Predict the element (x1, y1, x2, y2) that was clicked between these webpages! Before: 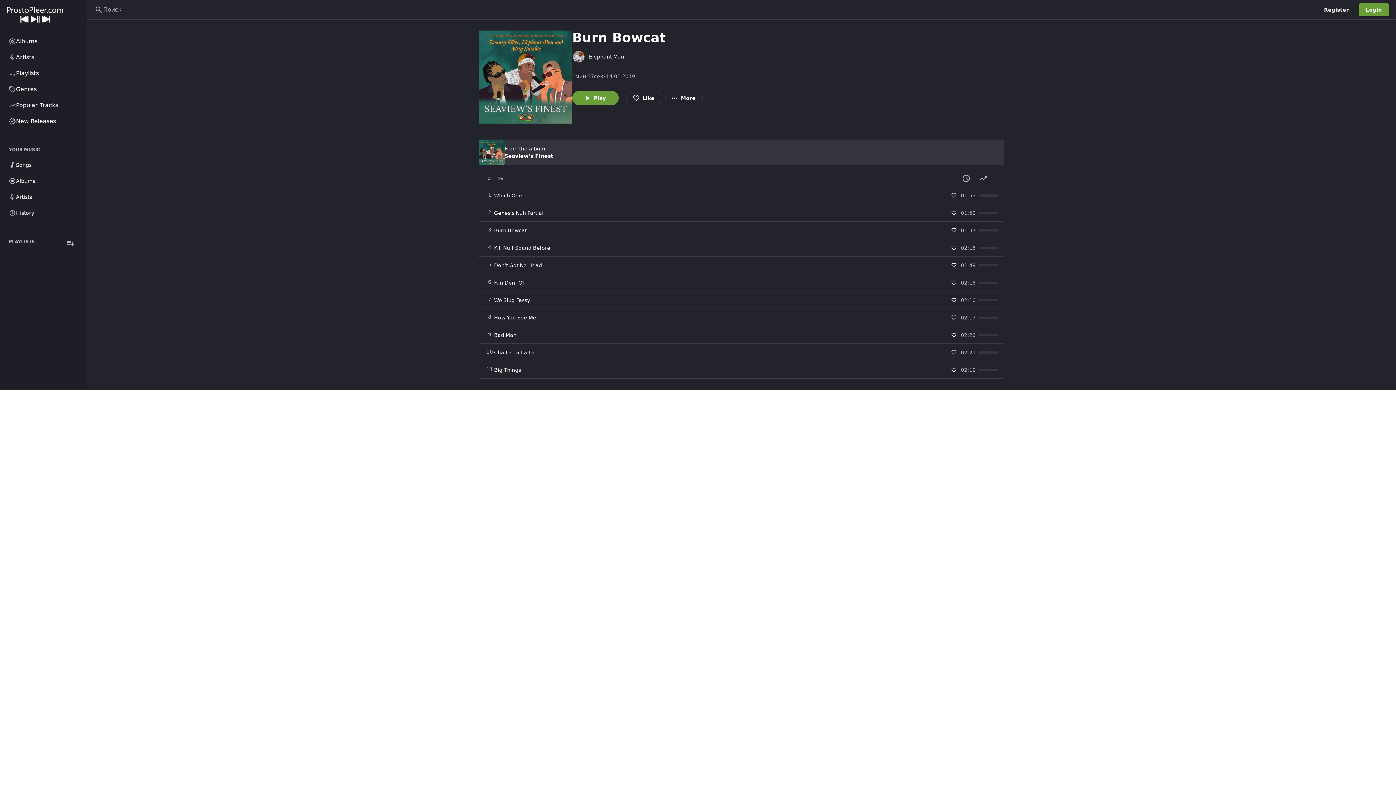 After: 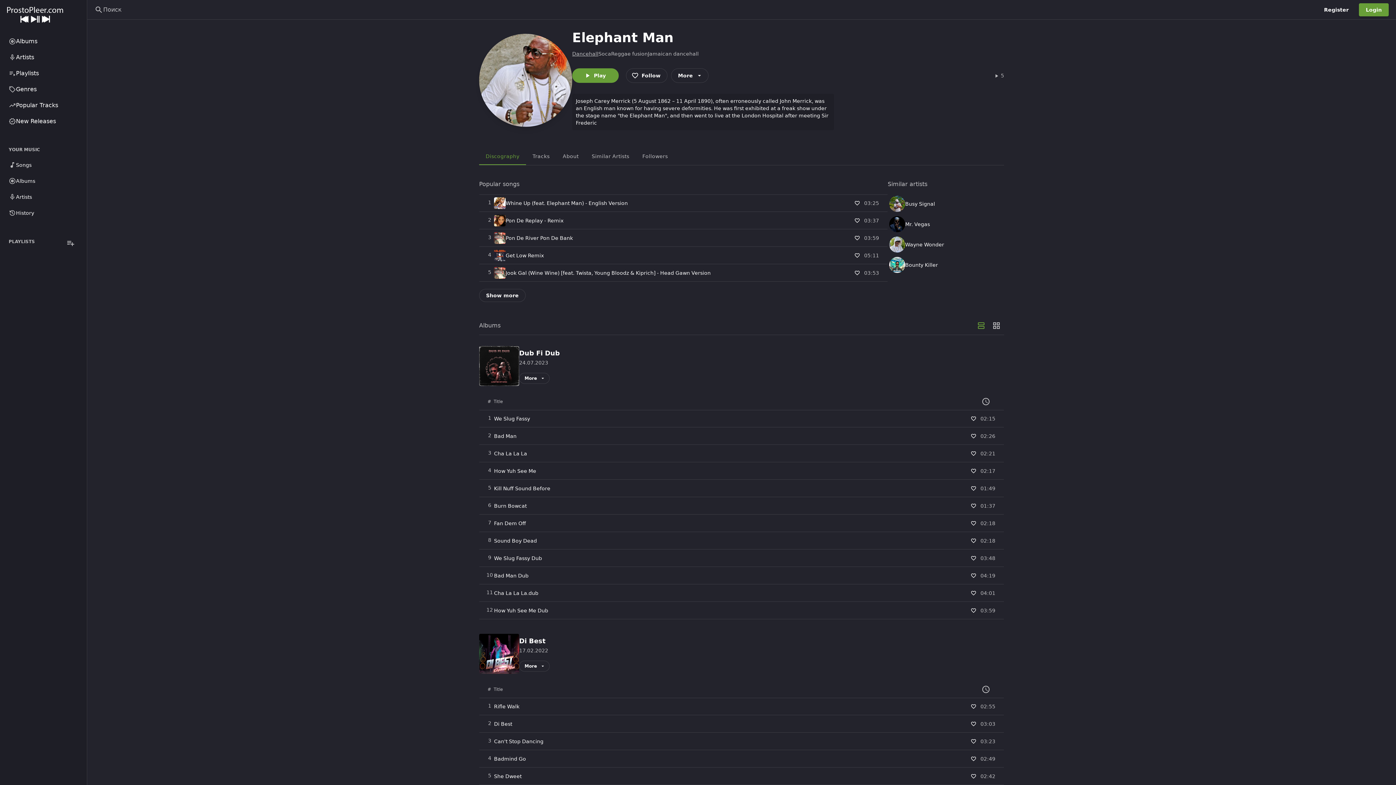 Action: bbox: (573, 50, 584, 62)